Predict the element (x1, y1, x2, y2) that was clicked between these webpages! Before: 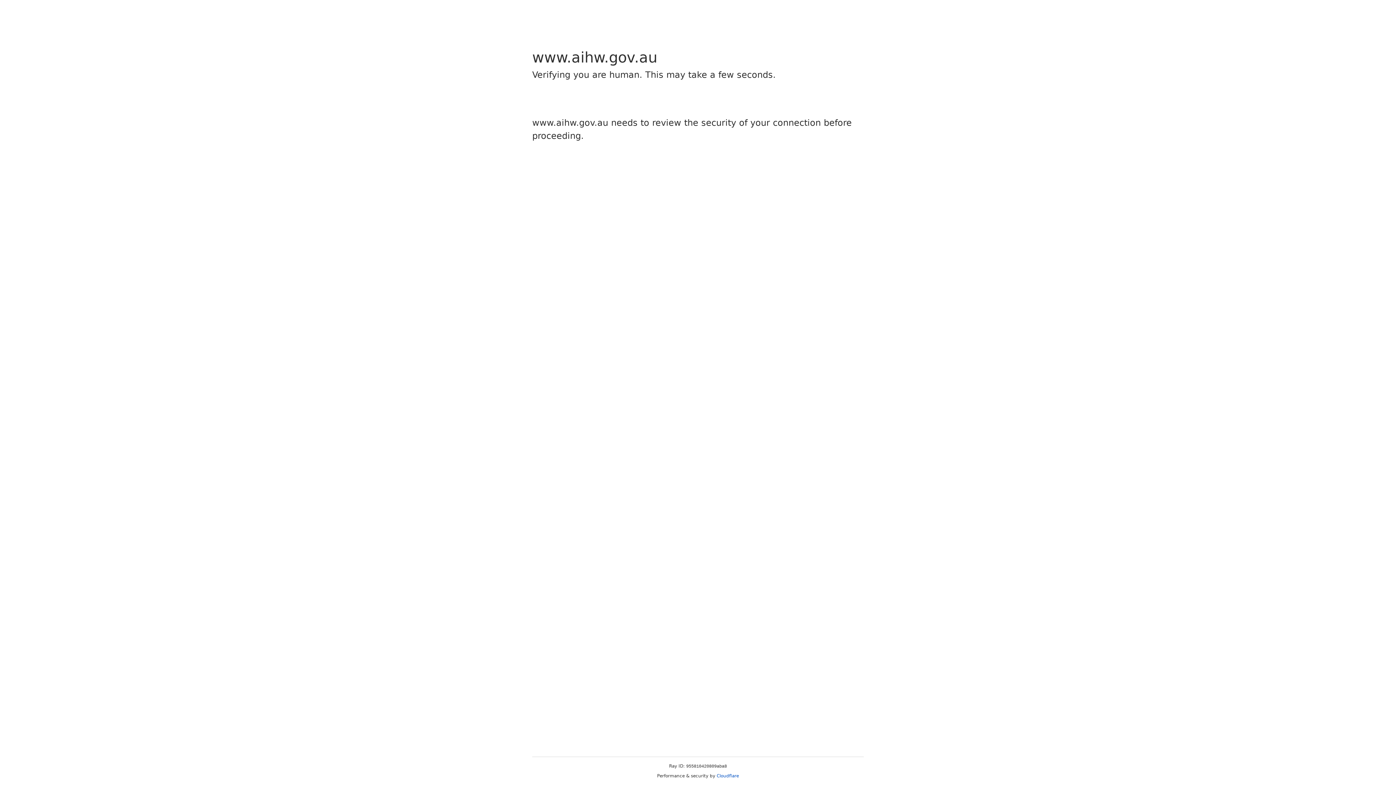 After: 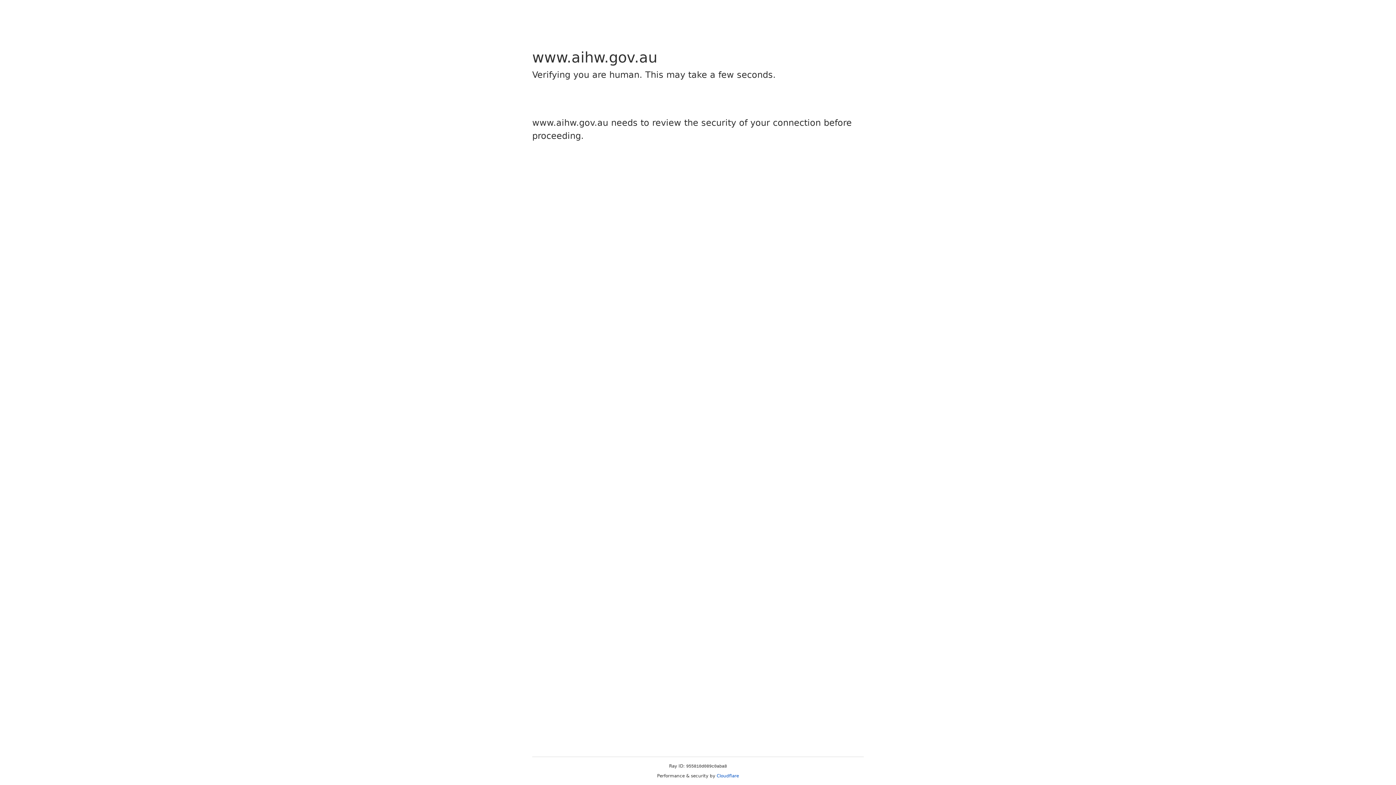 Action: bbox: (716, 773, 739, 778) label: Cloudflare